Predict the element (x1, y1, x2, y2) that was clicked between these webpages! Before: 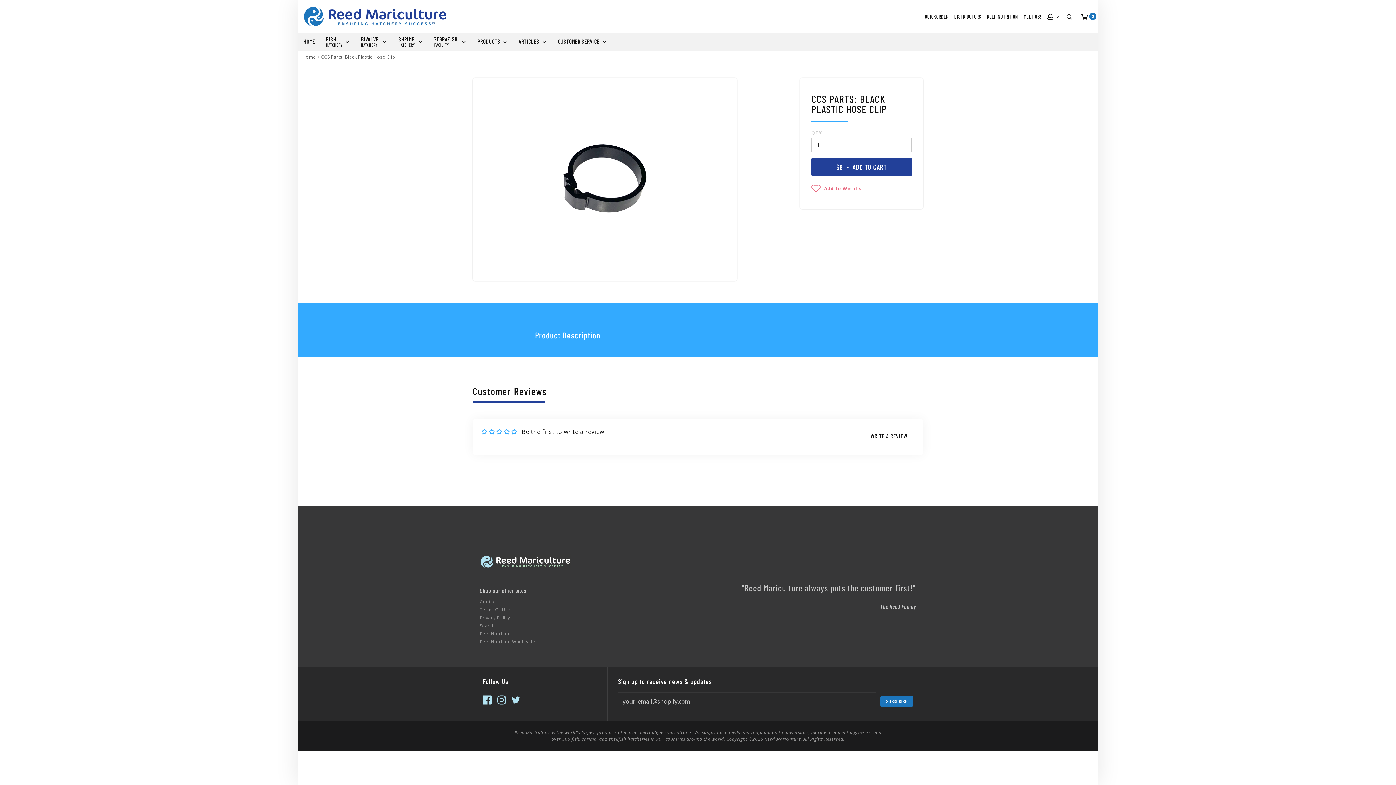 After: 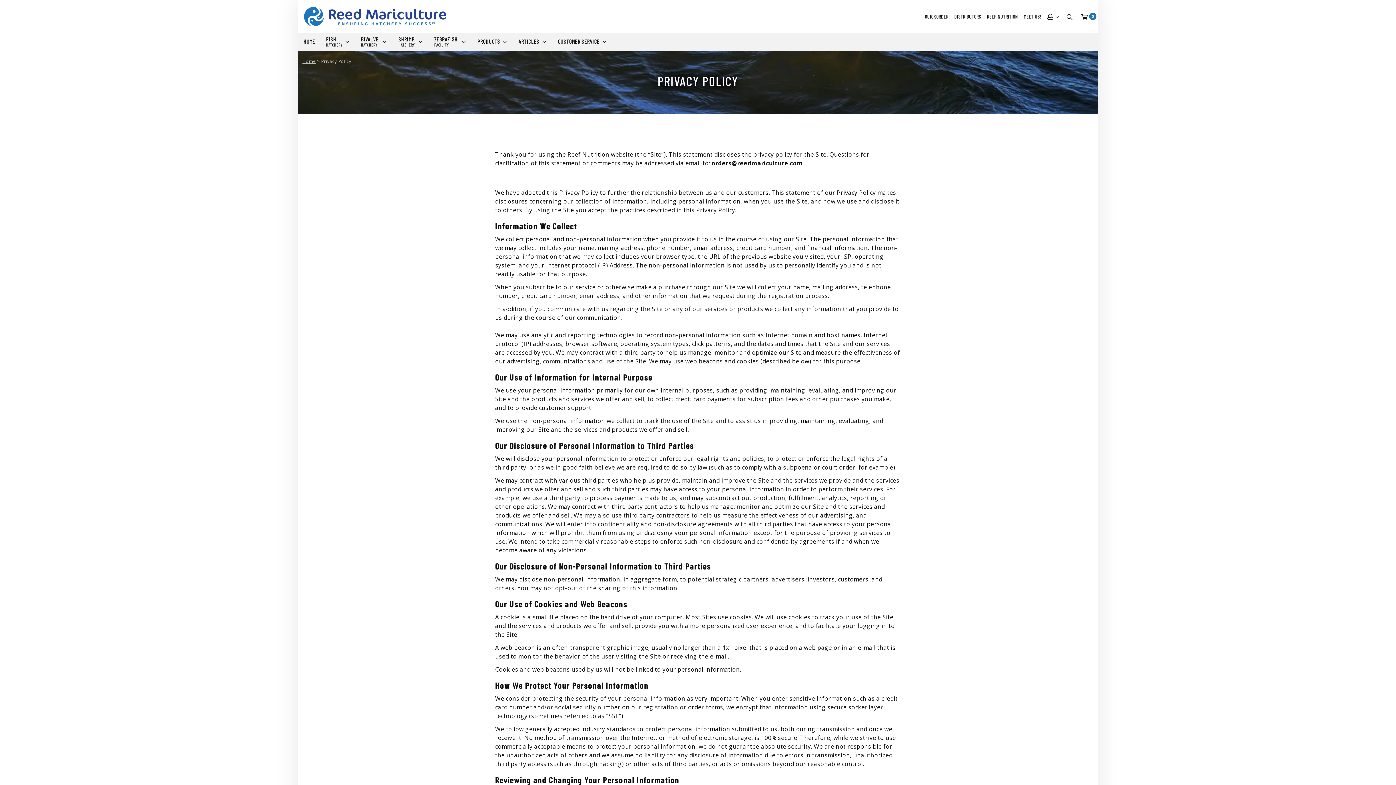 Action: label: Privacy Policy bbox: (480, 615, 535, 621)